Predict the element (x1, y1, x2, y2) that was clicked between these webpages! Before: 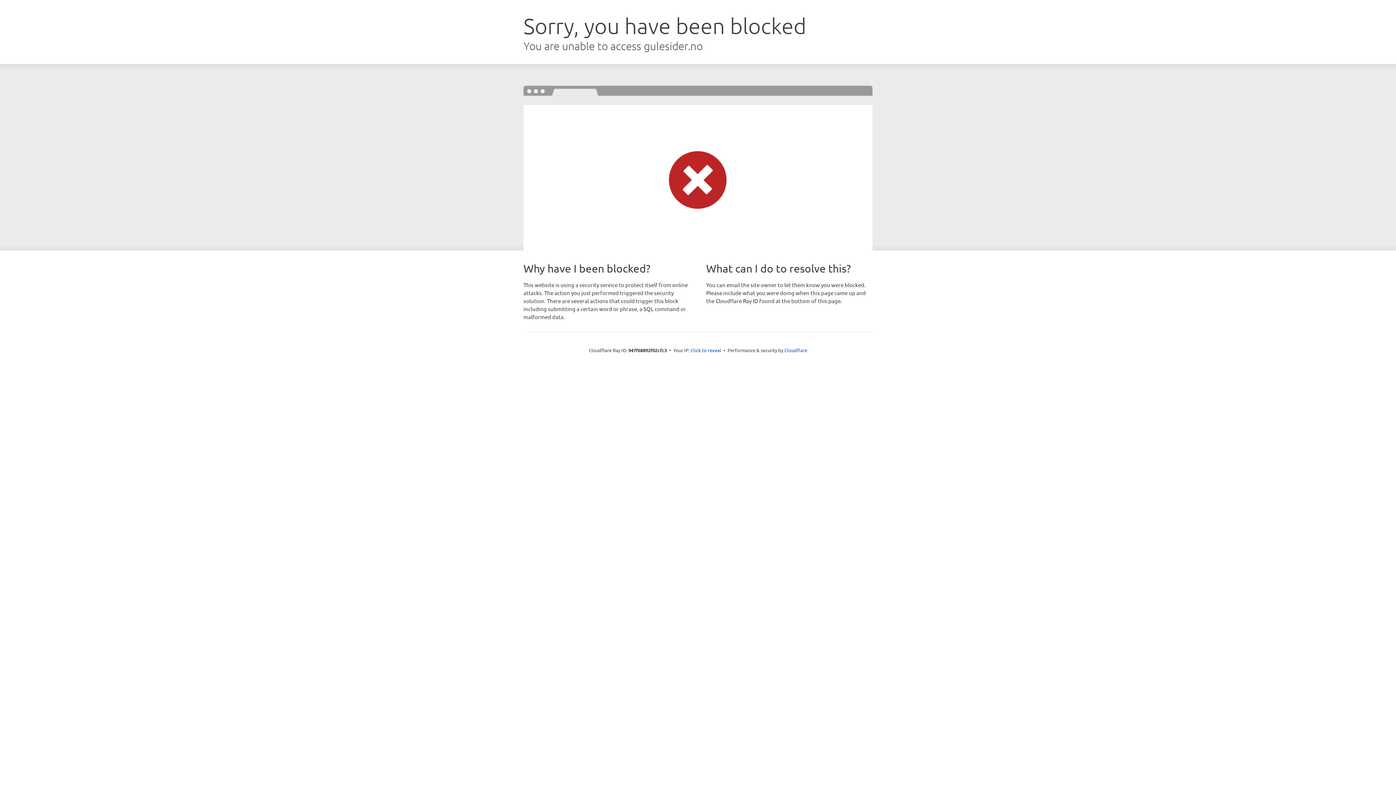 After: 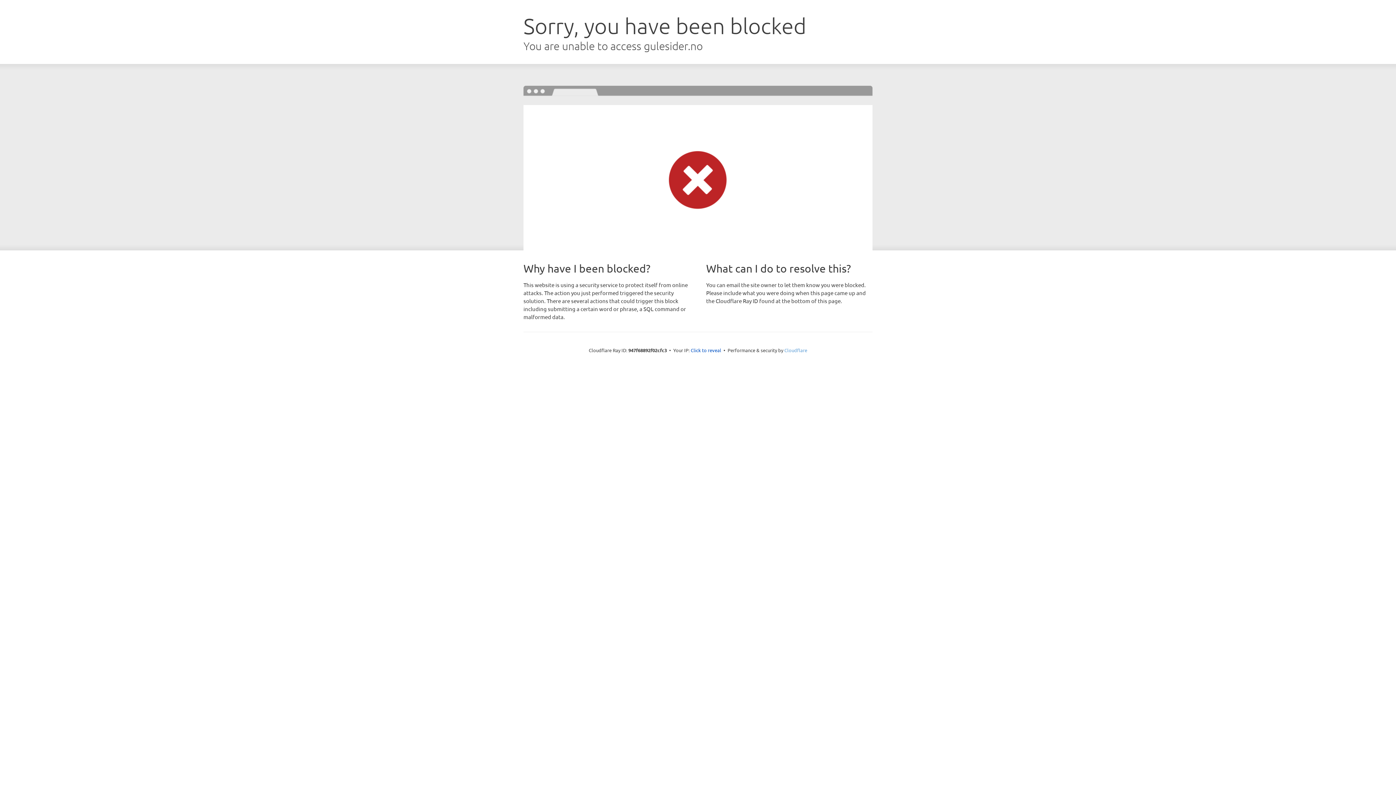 Action: bbox: (784, 347, 807, 353) label: Cloudflare